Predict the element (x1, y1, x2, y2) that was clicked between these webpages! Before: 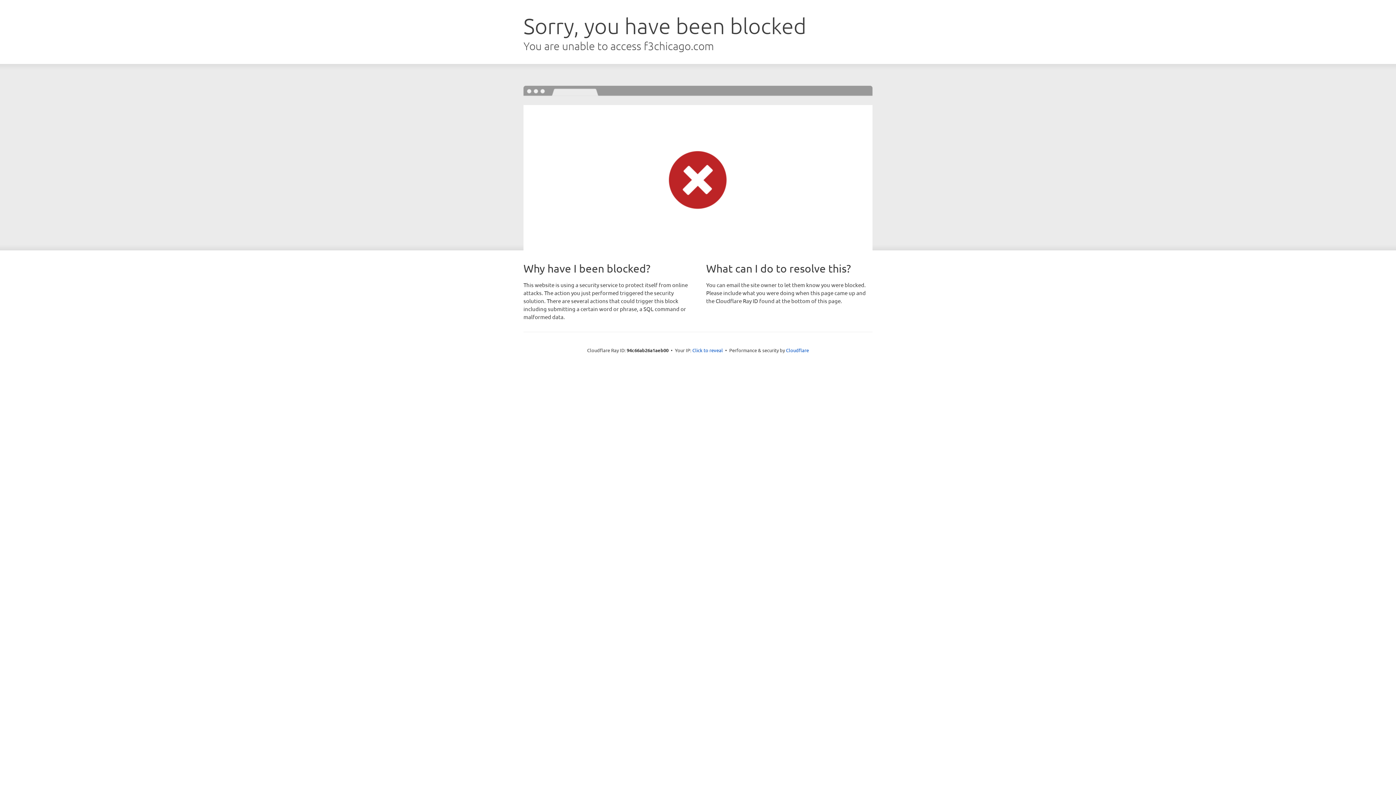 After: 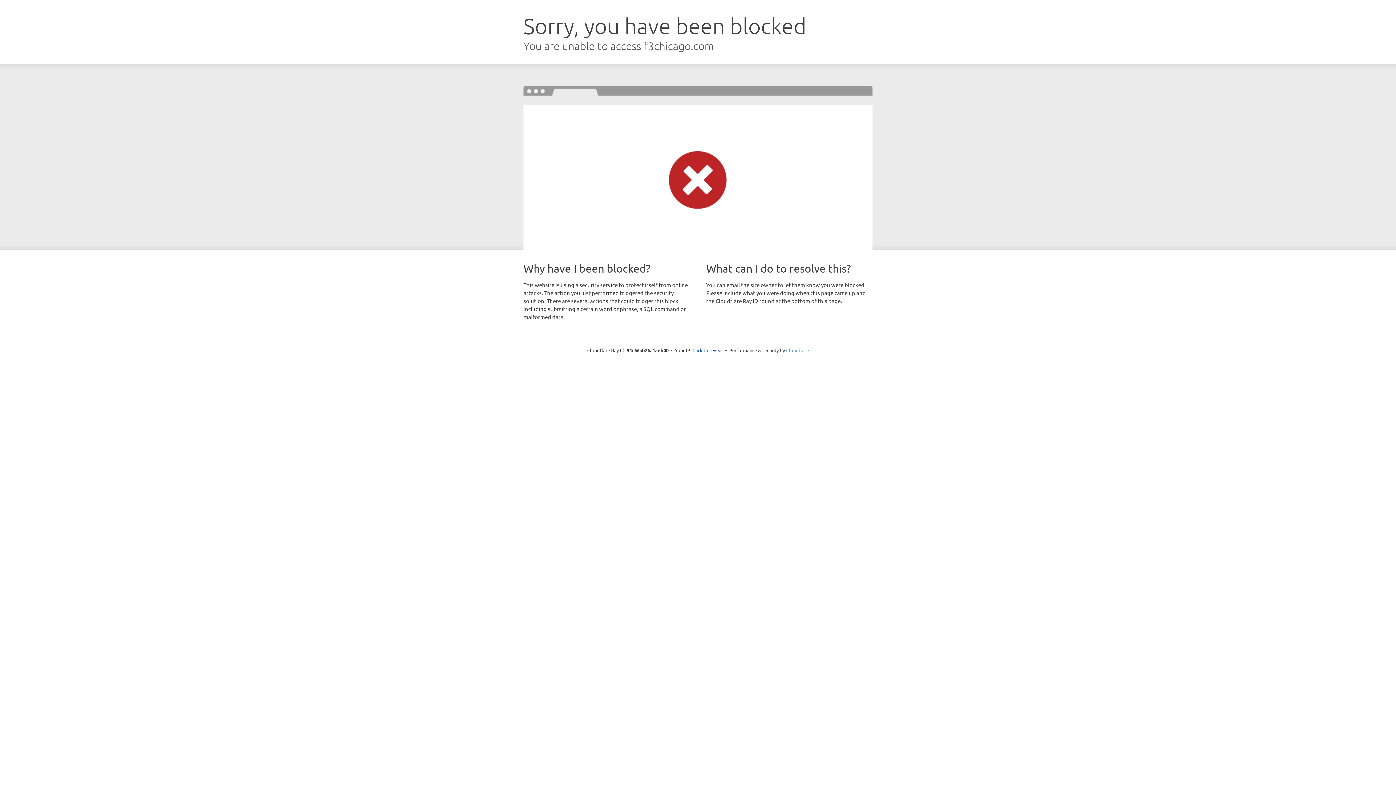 Action: bbox: (786, 347, 809, 353) label: Cloudflare